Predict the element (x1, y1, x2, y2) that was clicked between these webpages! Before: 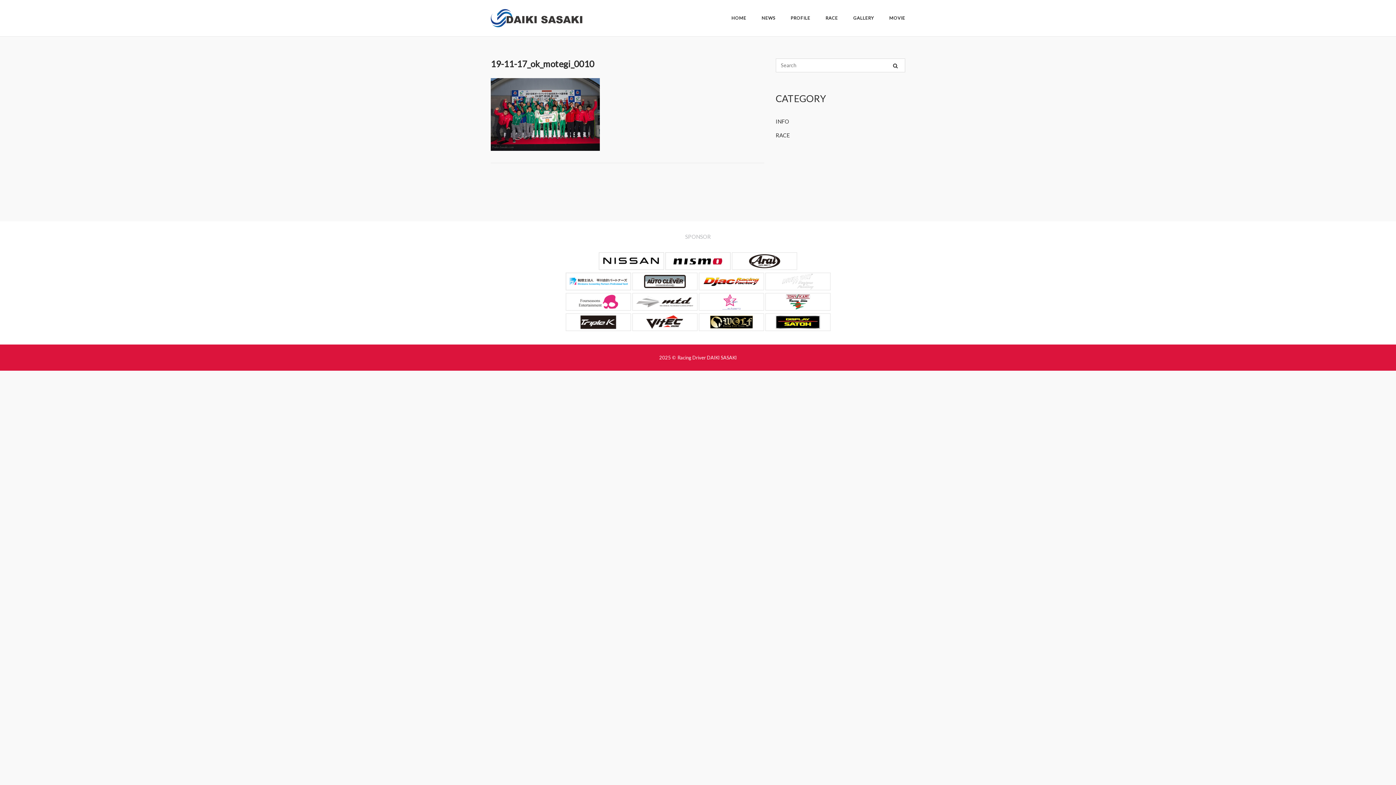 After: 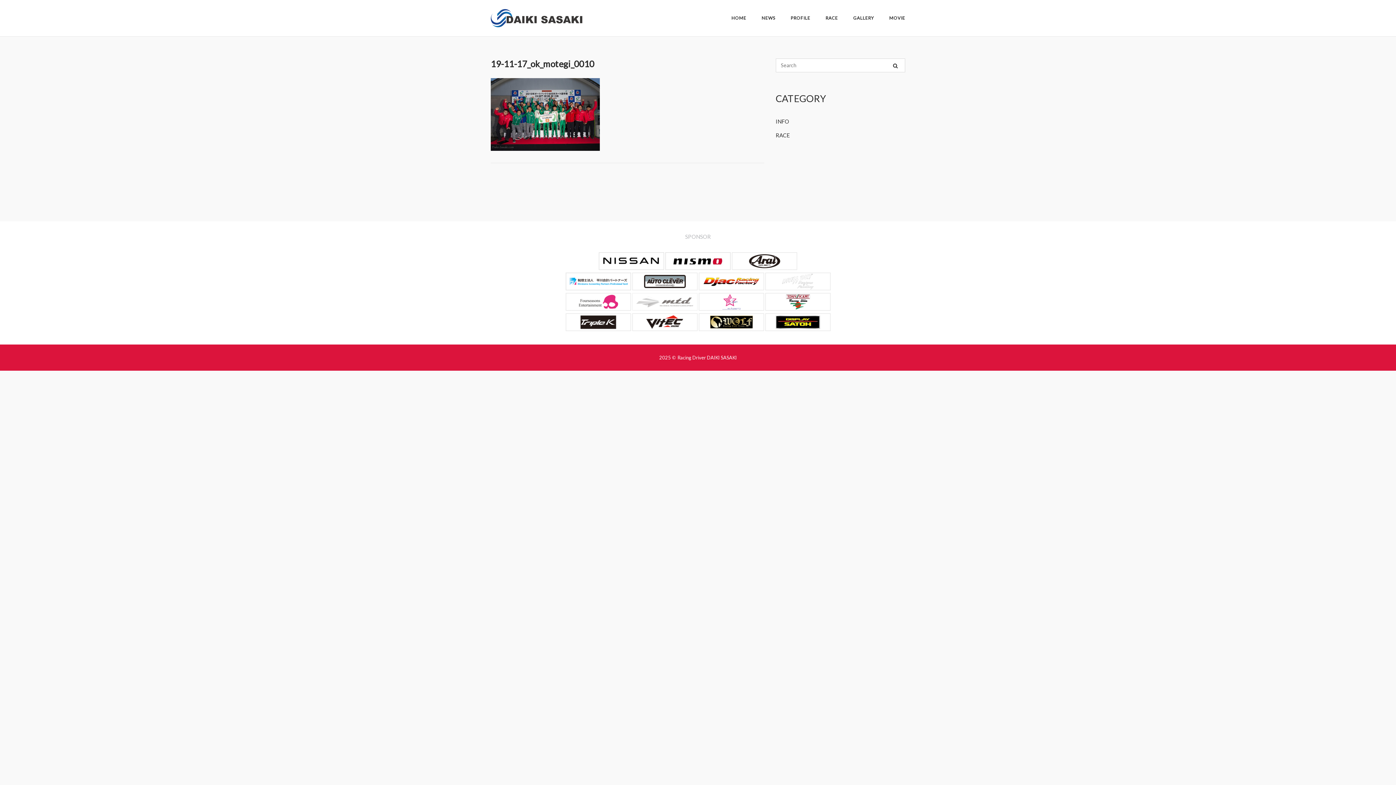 Action: bbox: (632, 305, 697, 312)